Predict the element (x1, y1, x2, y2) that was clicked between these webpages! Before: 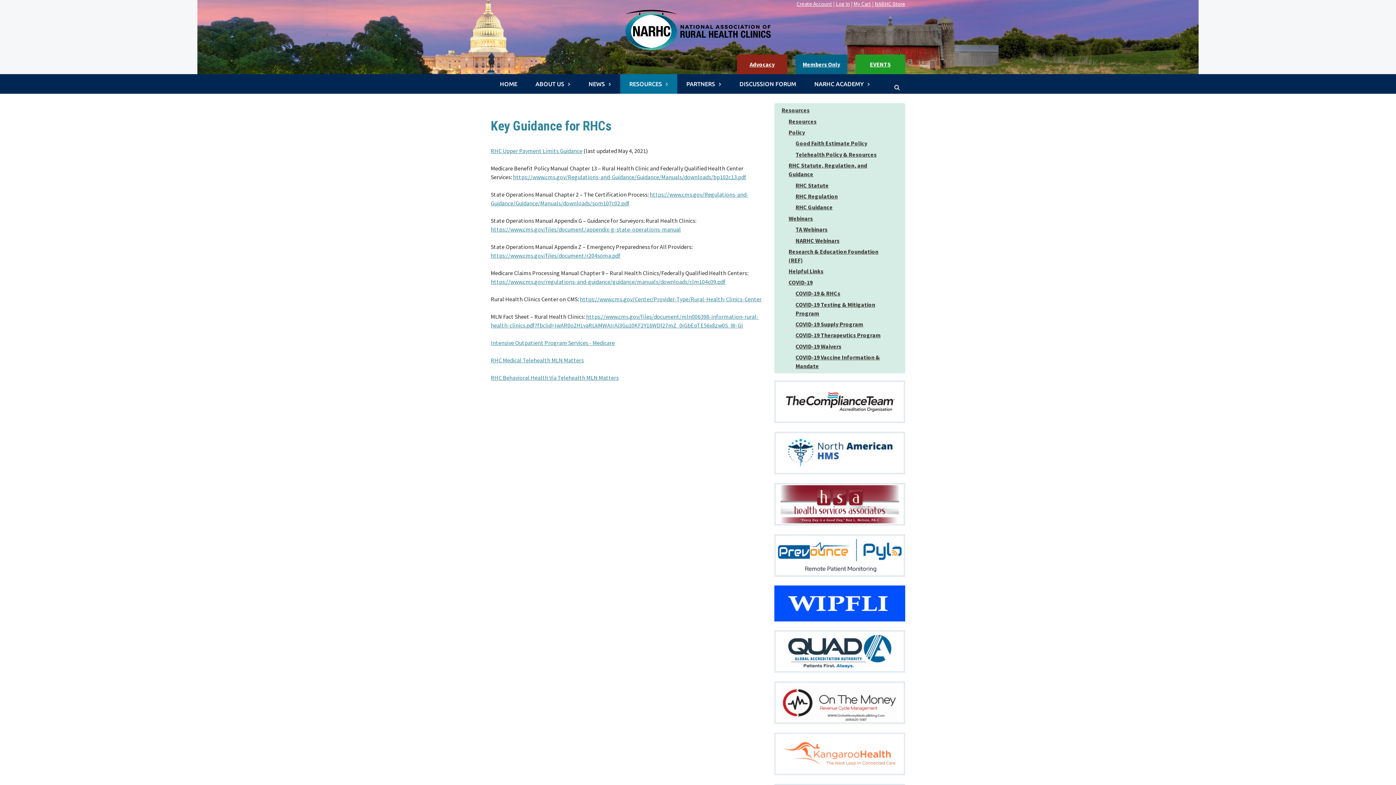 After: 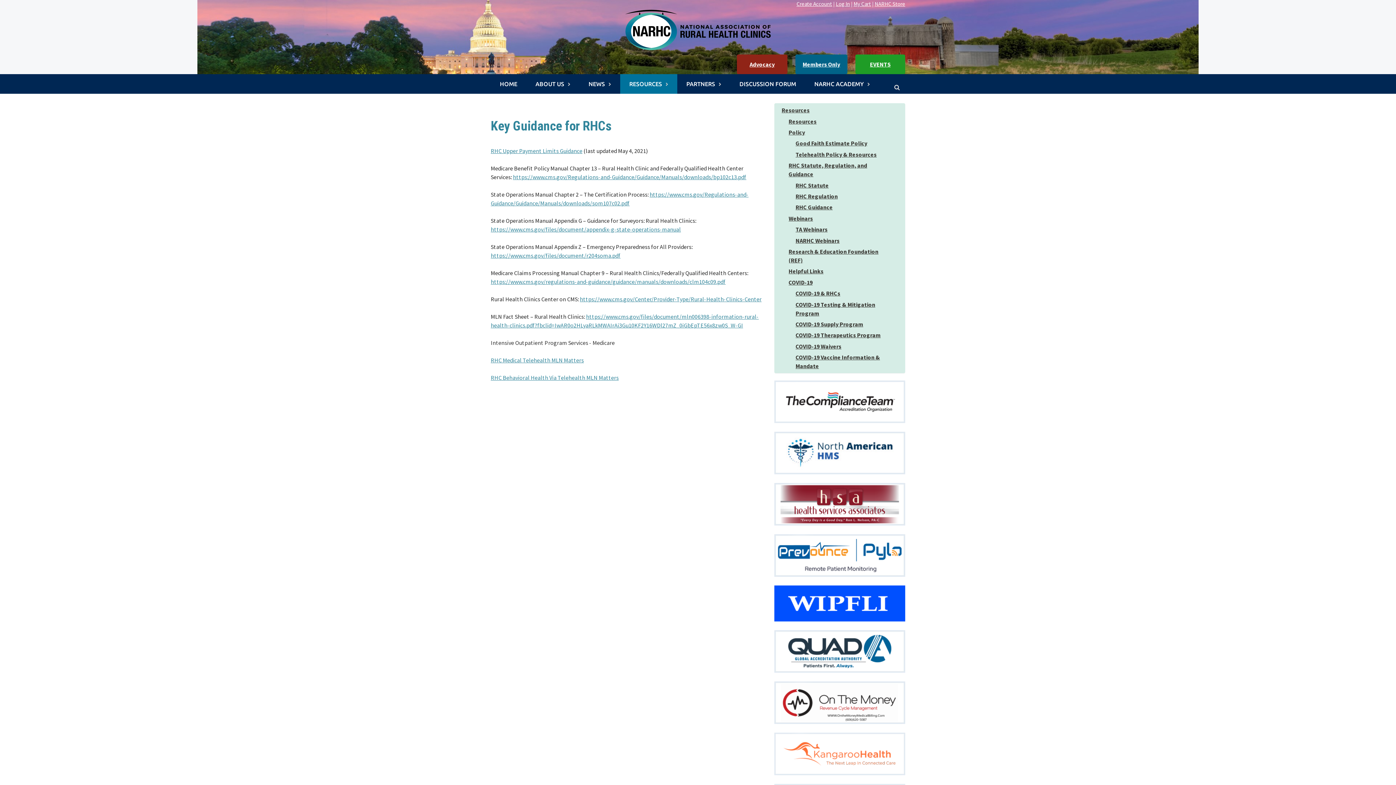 Action: bbox: (490, 339, 614, 346) label: Intensive Outpatient Program Services - Medicare